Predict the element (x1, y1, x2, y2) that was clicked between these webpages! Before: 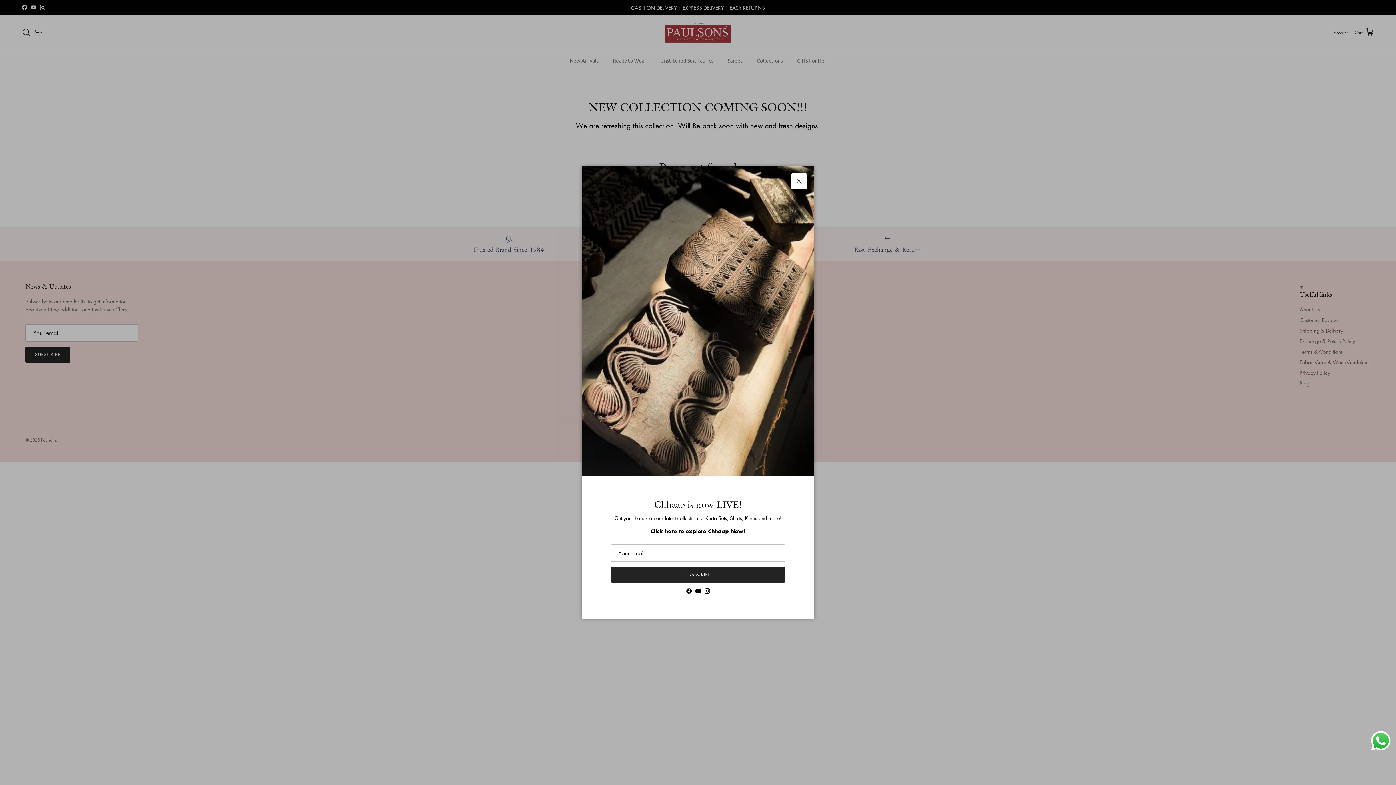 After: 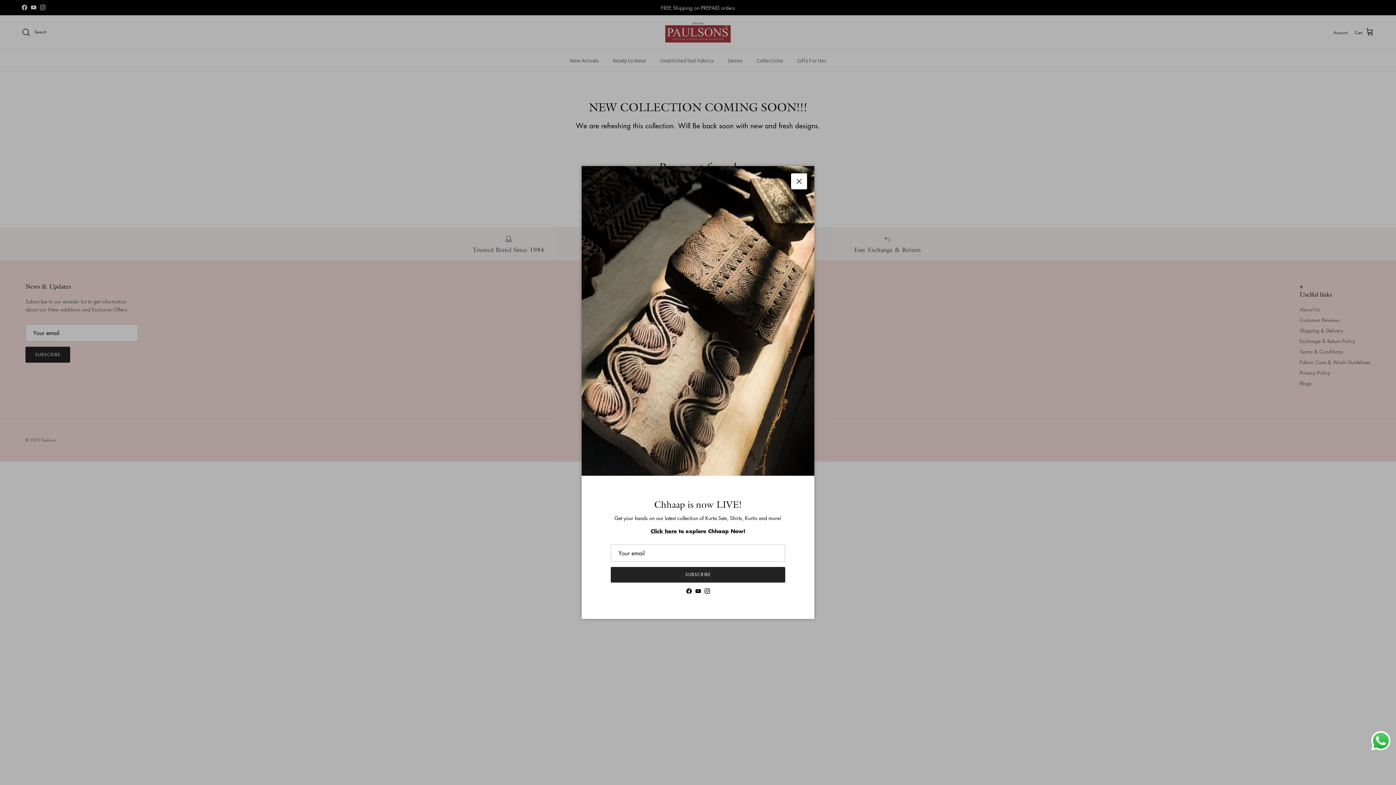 Action: bbox: (1369, 729, 1392, 752) label: Send a message via WhatsApp